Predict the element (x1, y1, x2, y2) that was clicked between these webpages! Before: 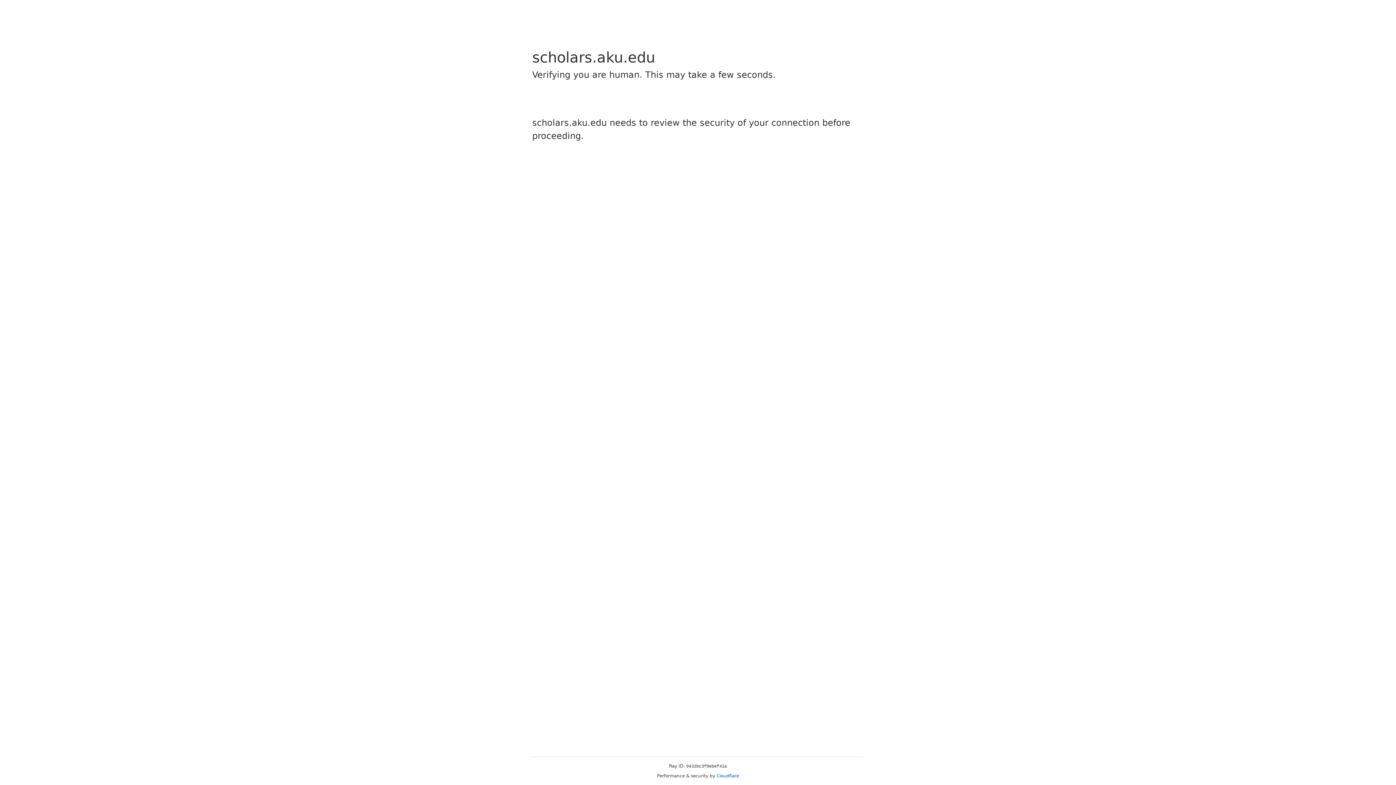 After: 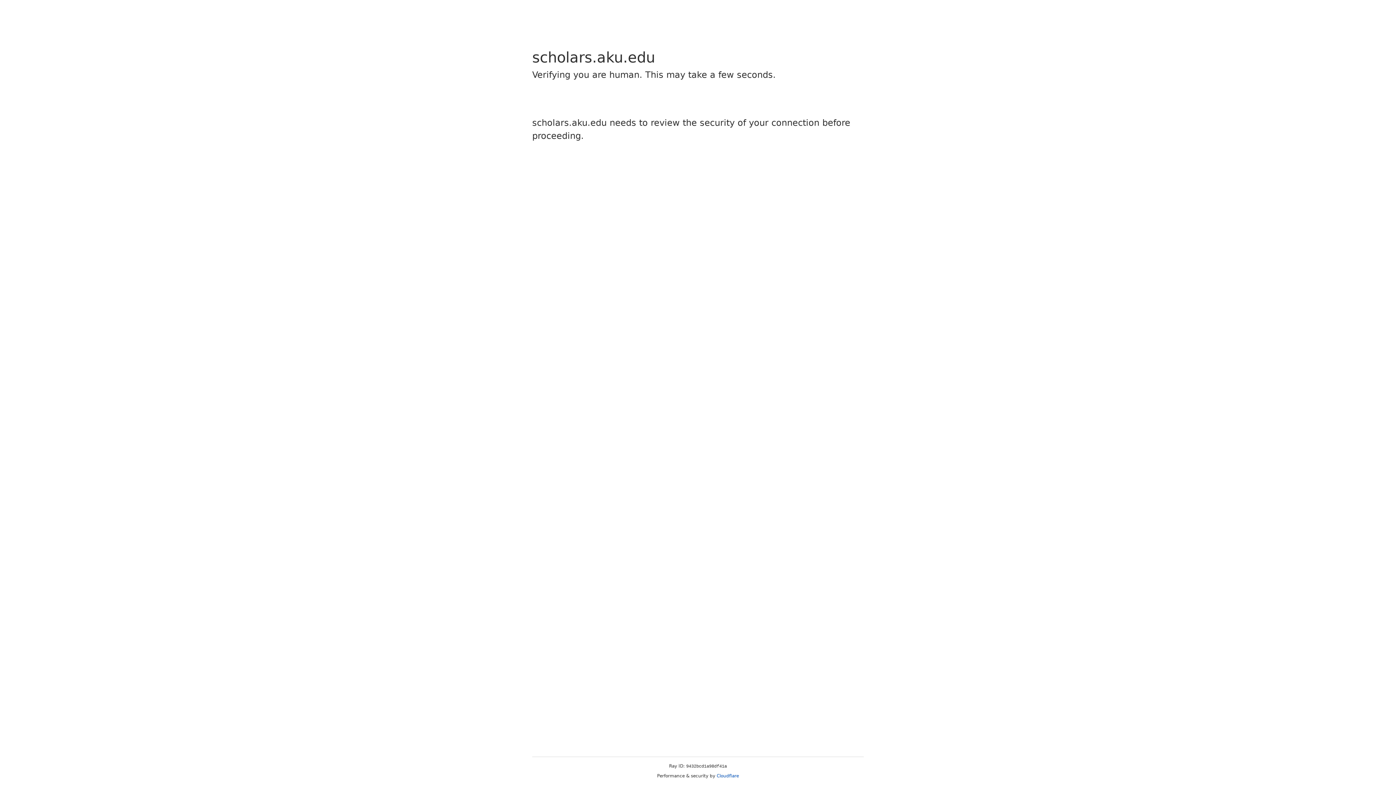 Action: label: Cloudflare bbox: (716, 773, 739, 778)